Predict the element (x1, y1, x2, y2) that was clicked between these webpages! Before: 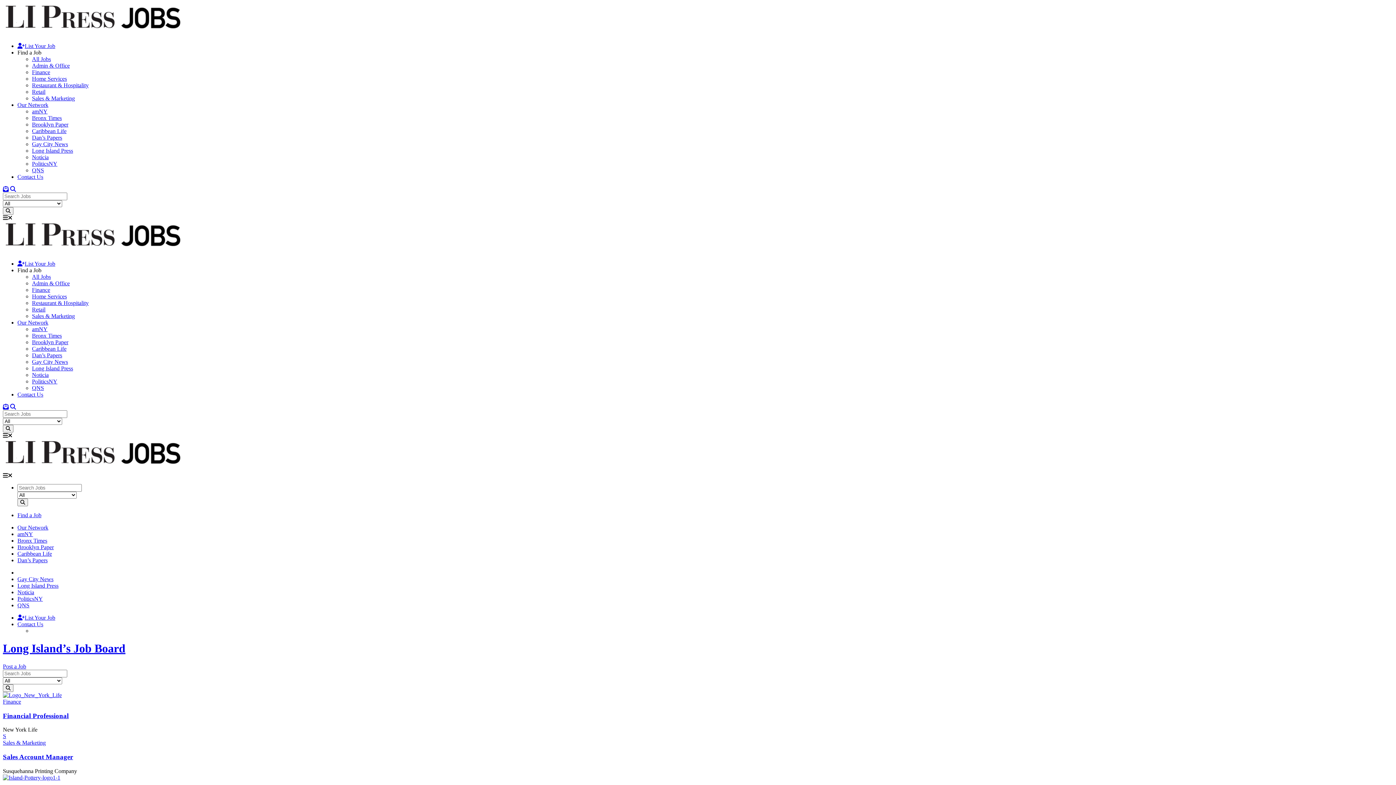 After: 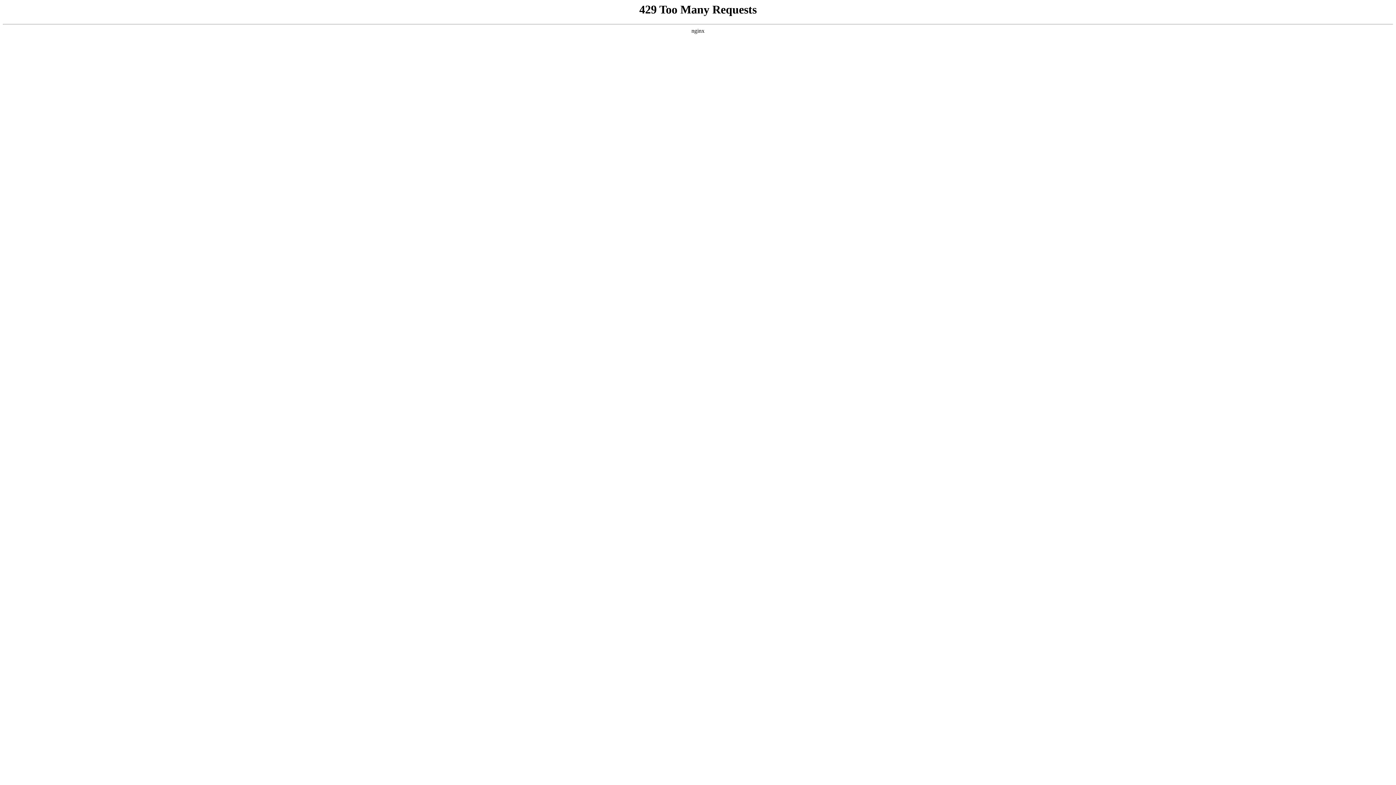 Action: label: PoliticsNY bbox: (32, 378, 57, 384)